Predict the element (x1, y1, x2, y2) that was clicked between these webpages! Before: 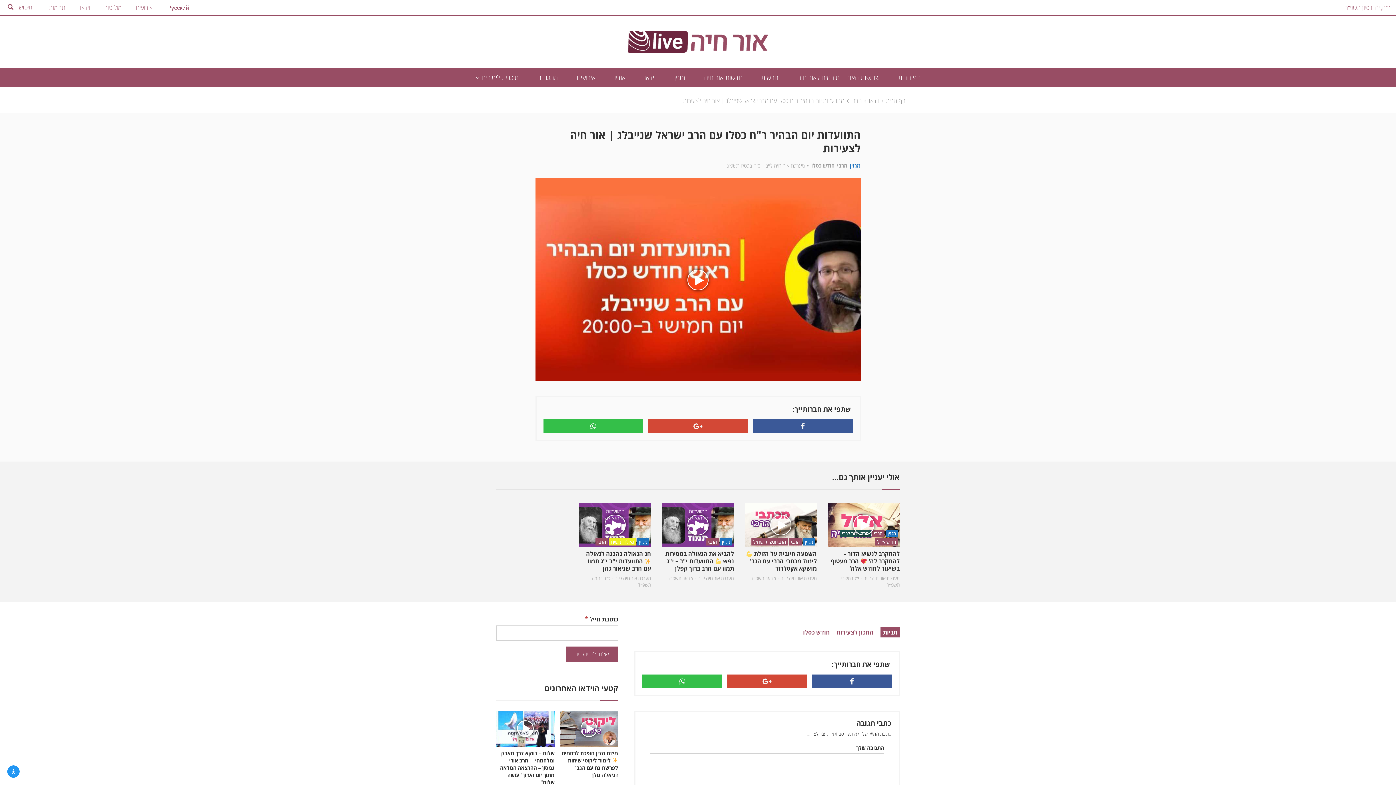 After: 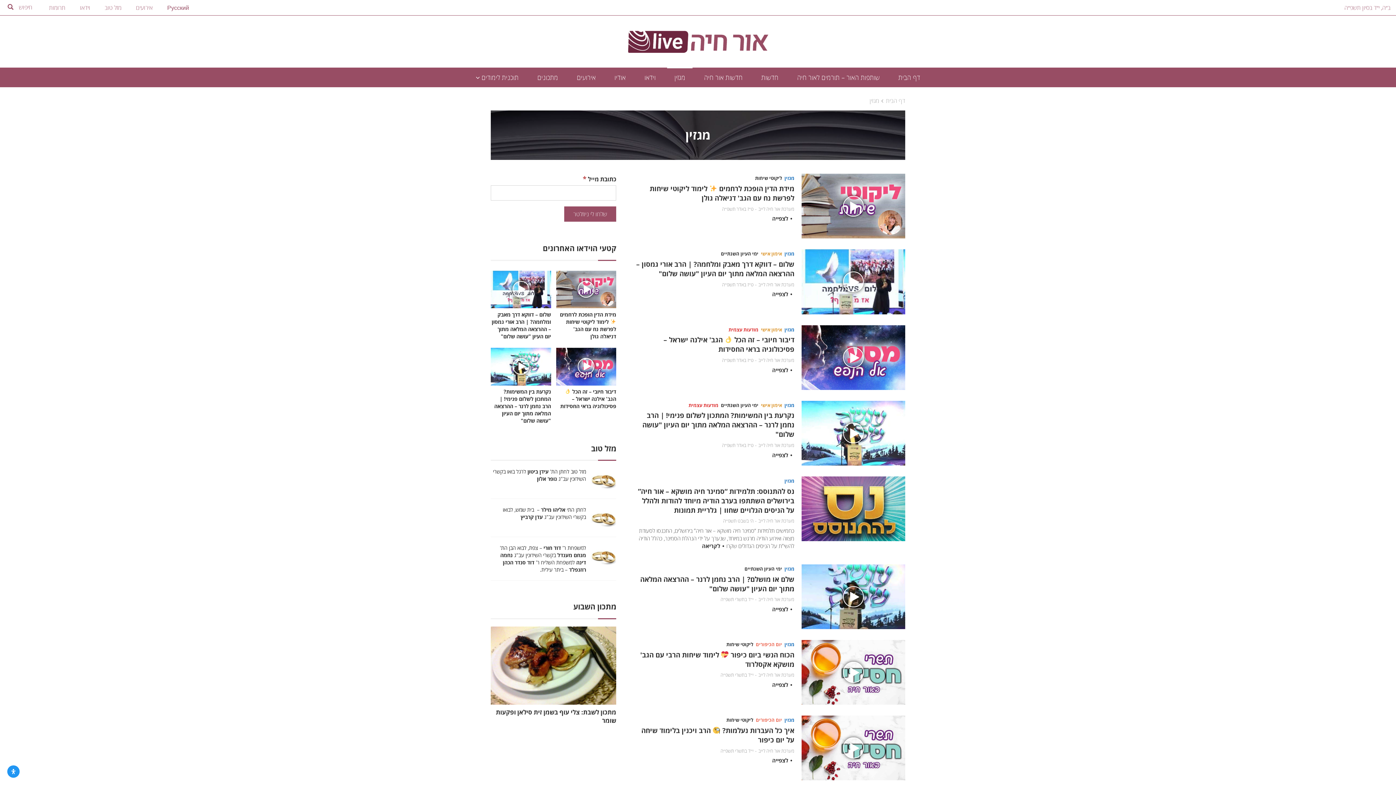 Action: label: מגזין  bbox: (718, 537, 732, 545)